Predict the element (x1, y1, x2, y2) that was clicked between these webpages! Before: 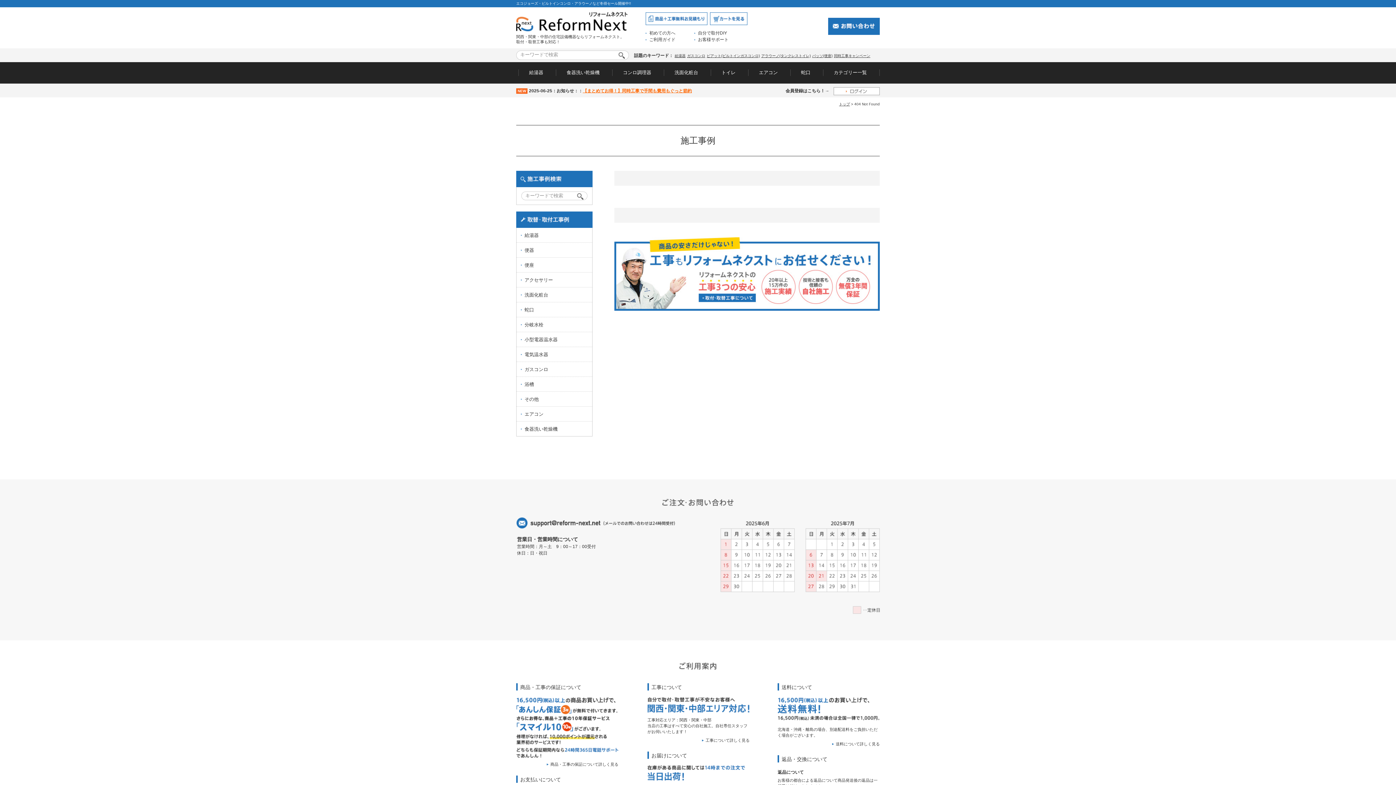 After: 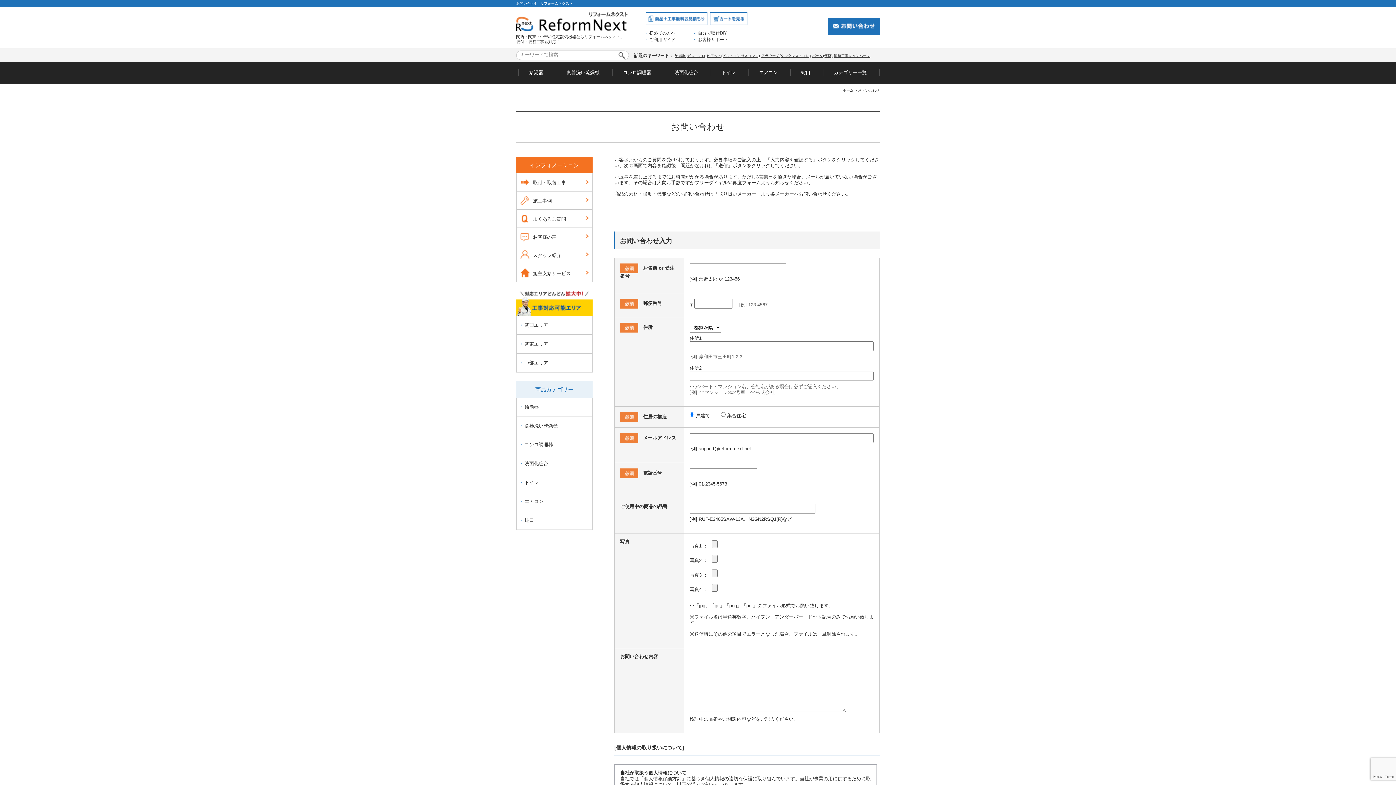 Action: bbox: (828, 29, 880, 36)